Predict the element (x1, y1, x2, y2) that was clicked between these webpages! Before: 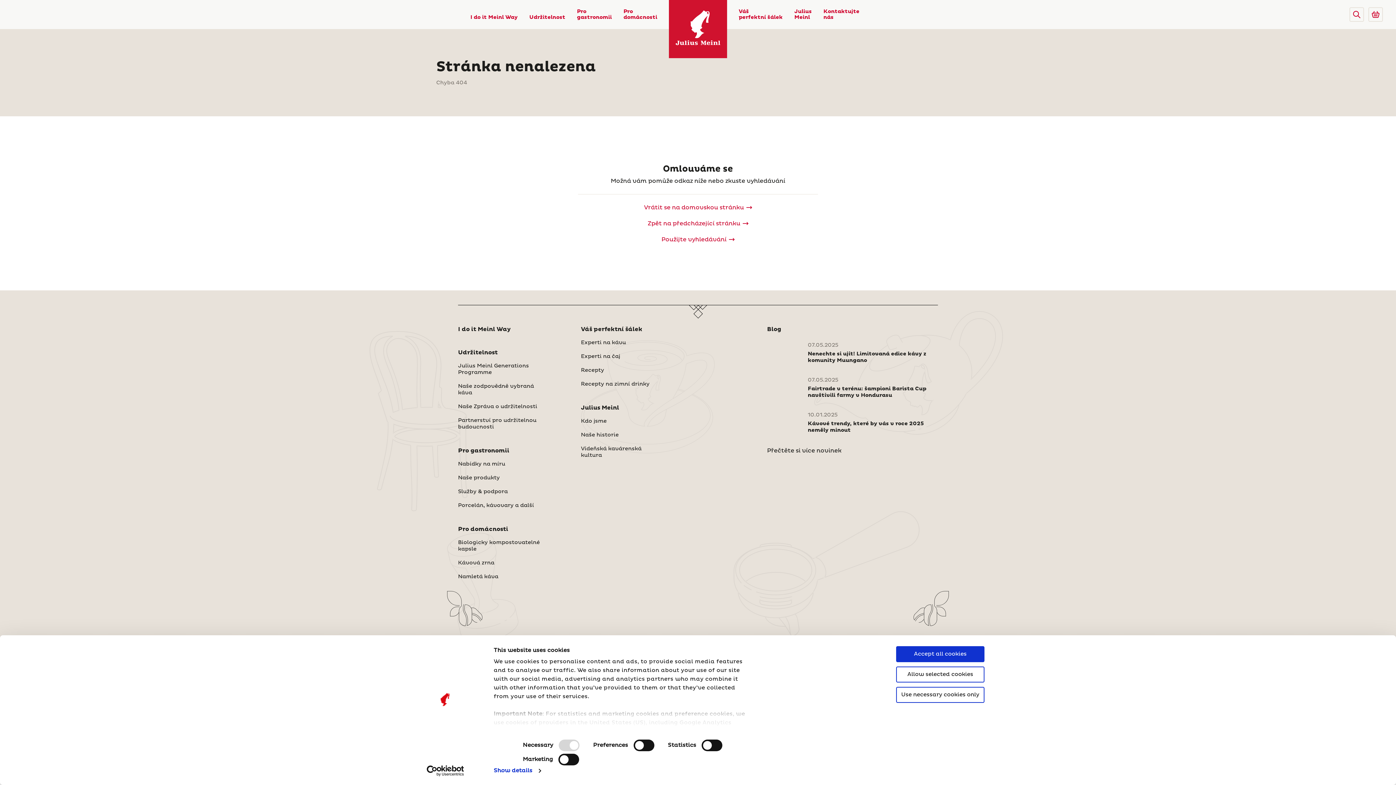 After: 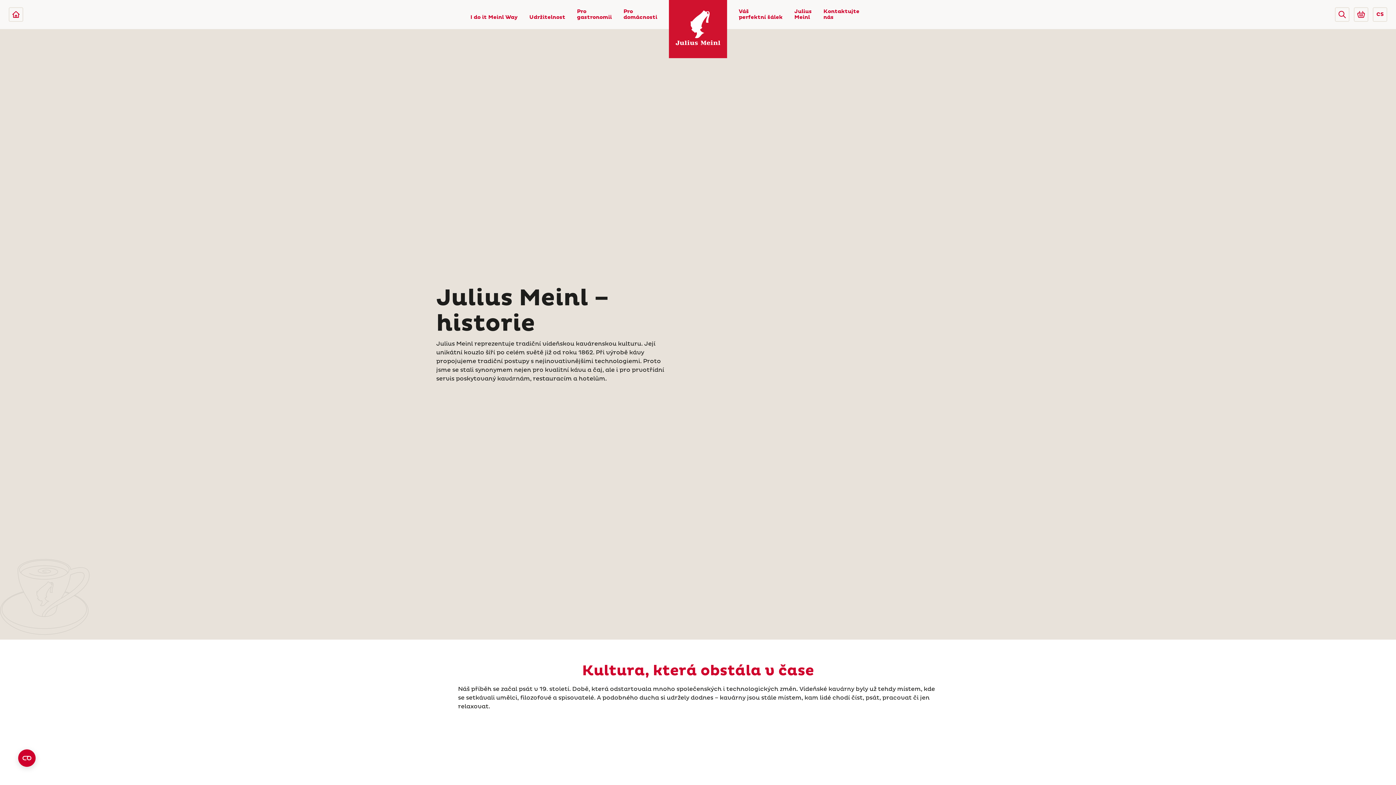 Action: label: Naše historie bbox: (581, 432, 618, 438)